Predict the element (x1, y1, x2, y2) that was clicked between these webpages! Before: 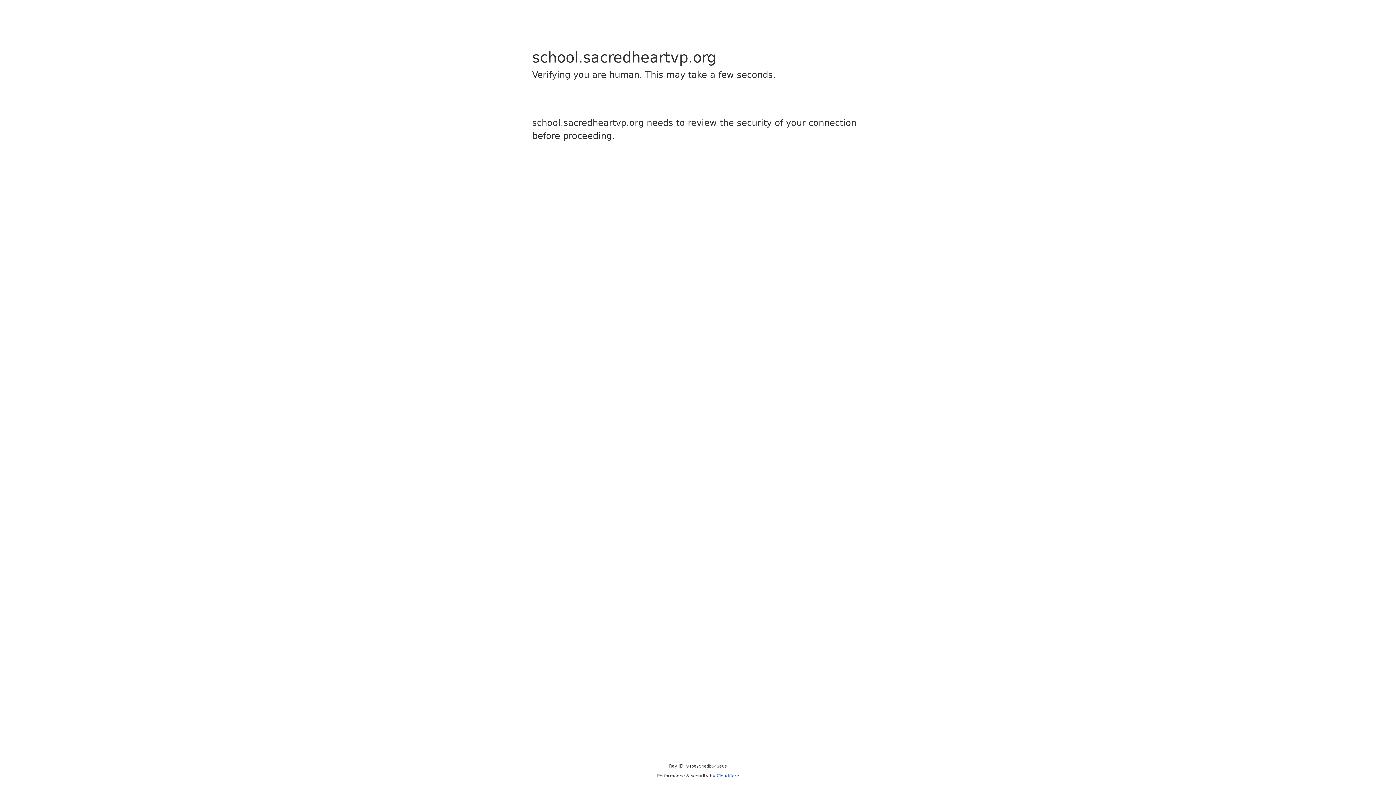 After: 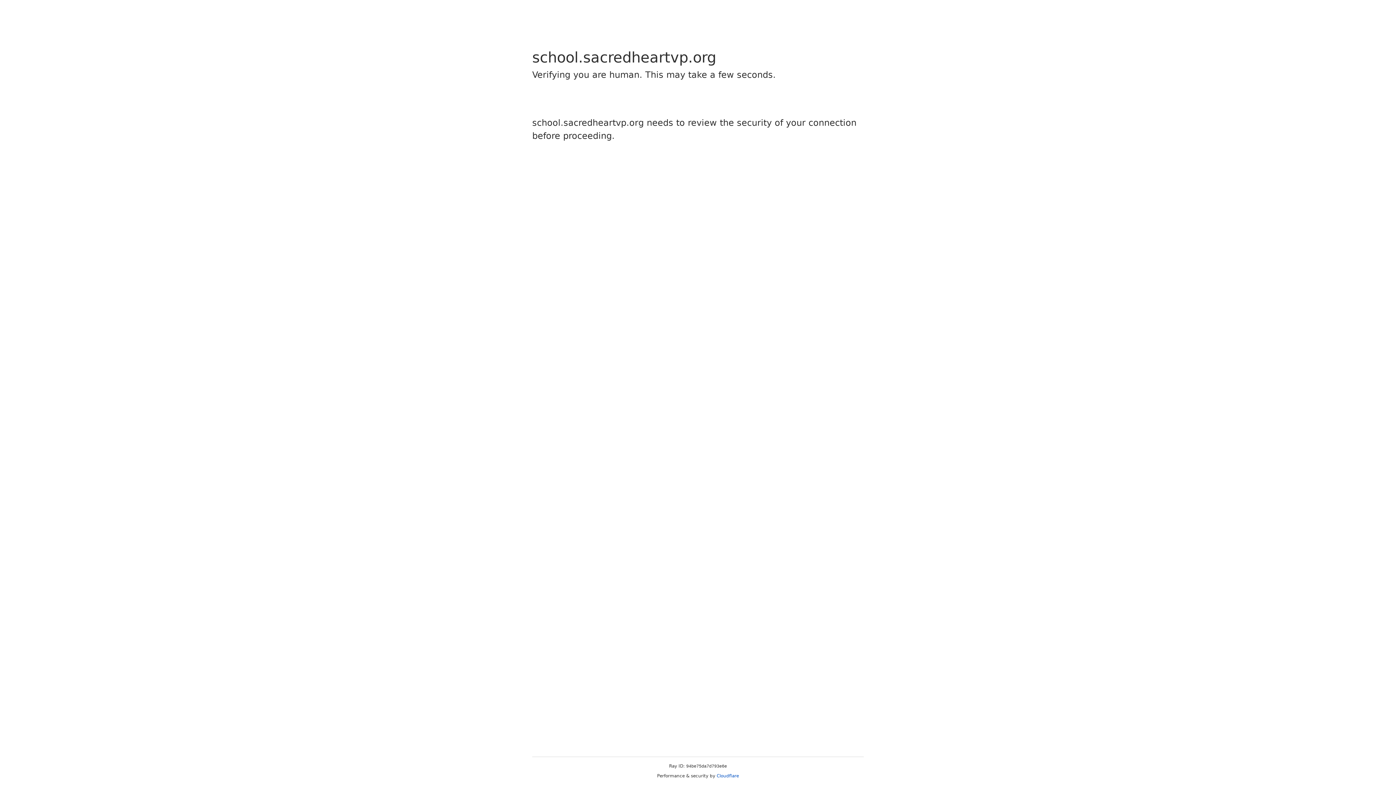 Action: label: Cloudflare bbox: (716, 773, 739, 778)